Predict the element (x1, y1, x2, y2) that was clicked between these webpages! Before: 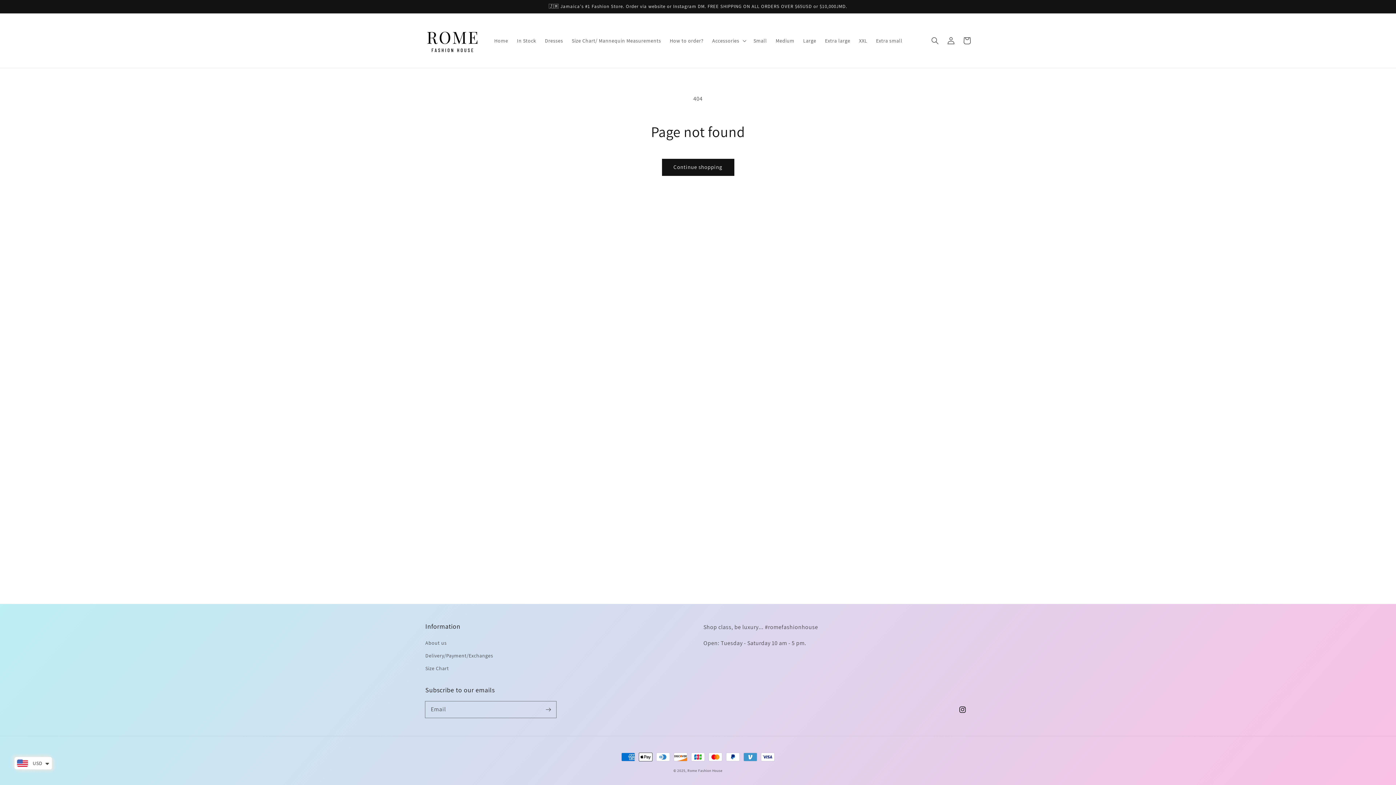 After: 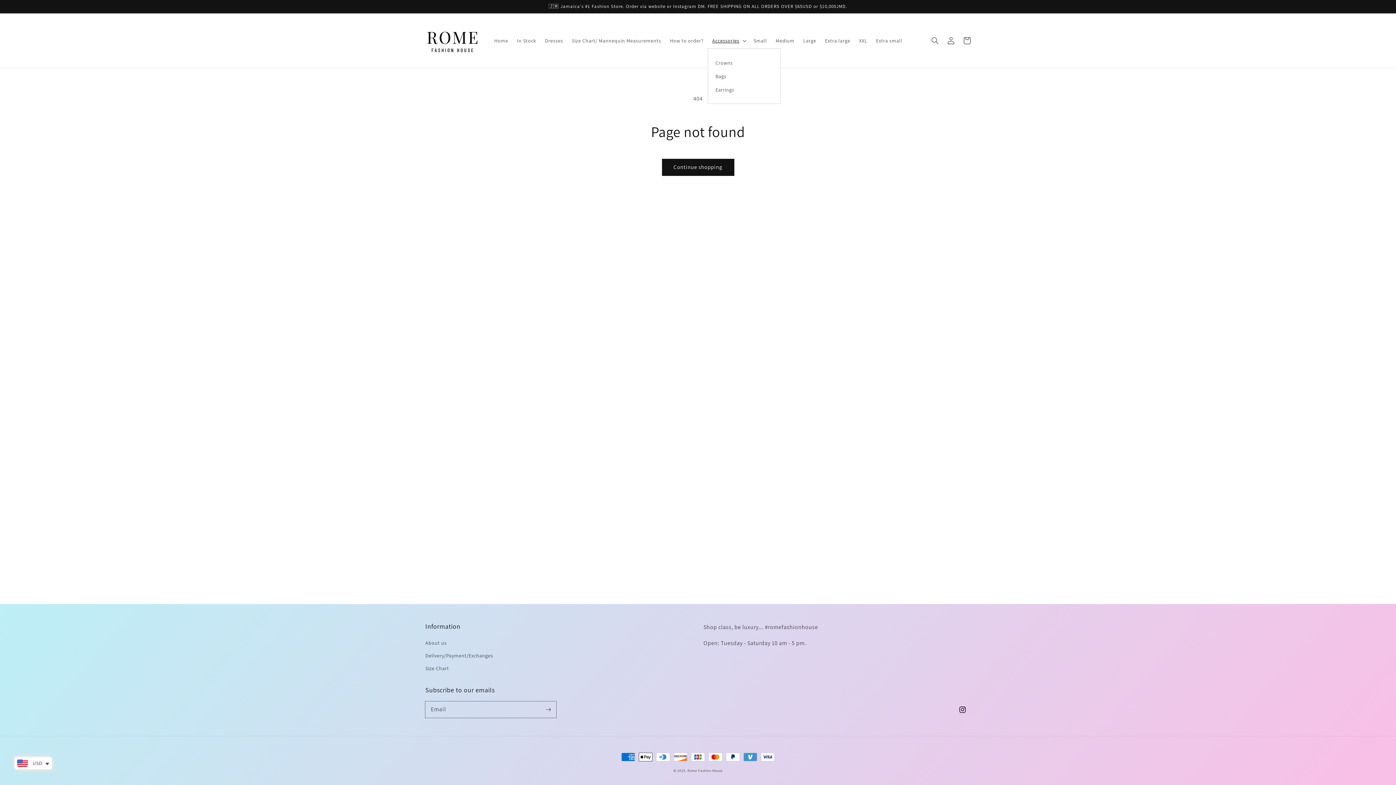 Action: label: Accessories bbox: (708, 33, 749, 48)